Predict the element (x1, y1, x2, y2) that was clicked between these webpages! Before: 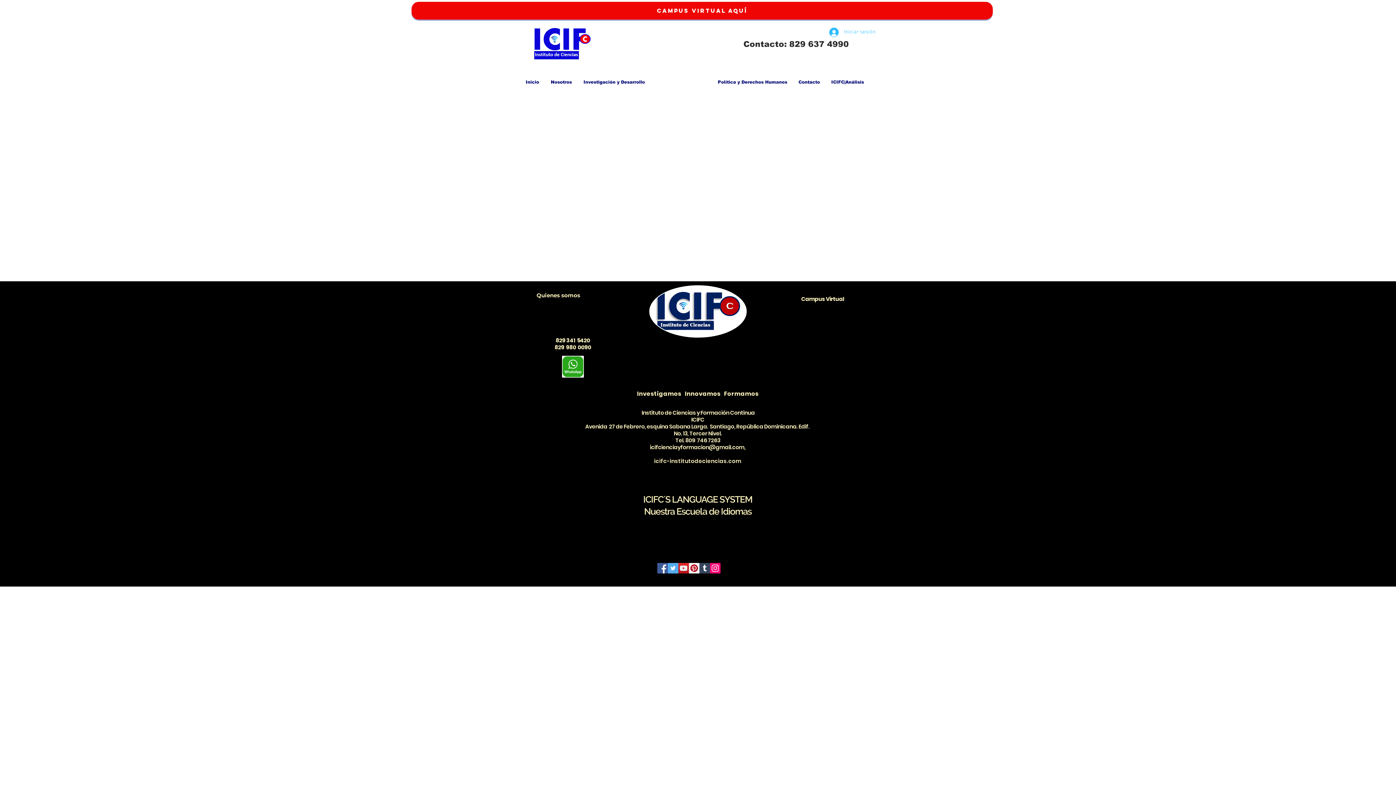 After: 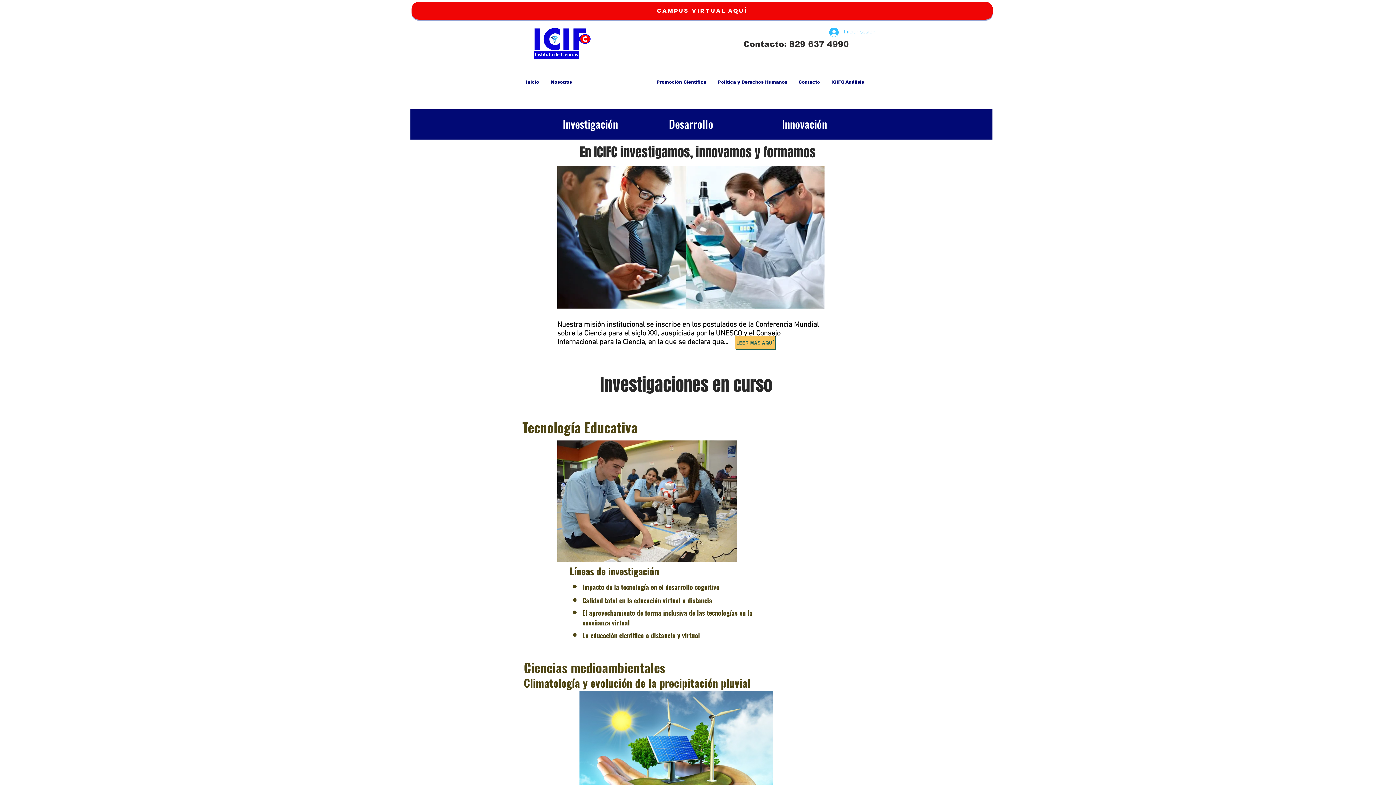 Action: label: Investigación y Desarrollo bbox: (577, 76, 650, 88)